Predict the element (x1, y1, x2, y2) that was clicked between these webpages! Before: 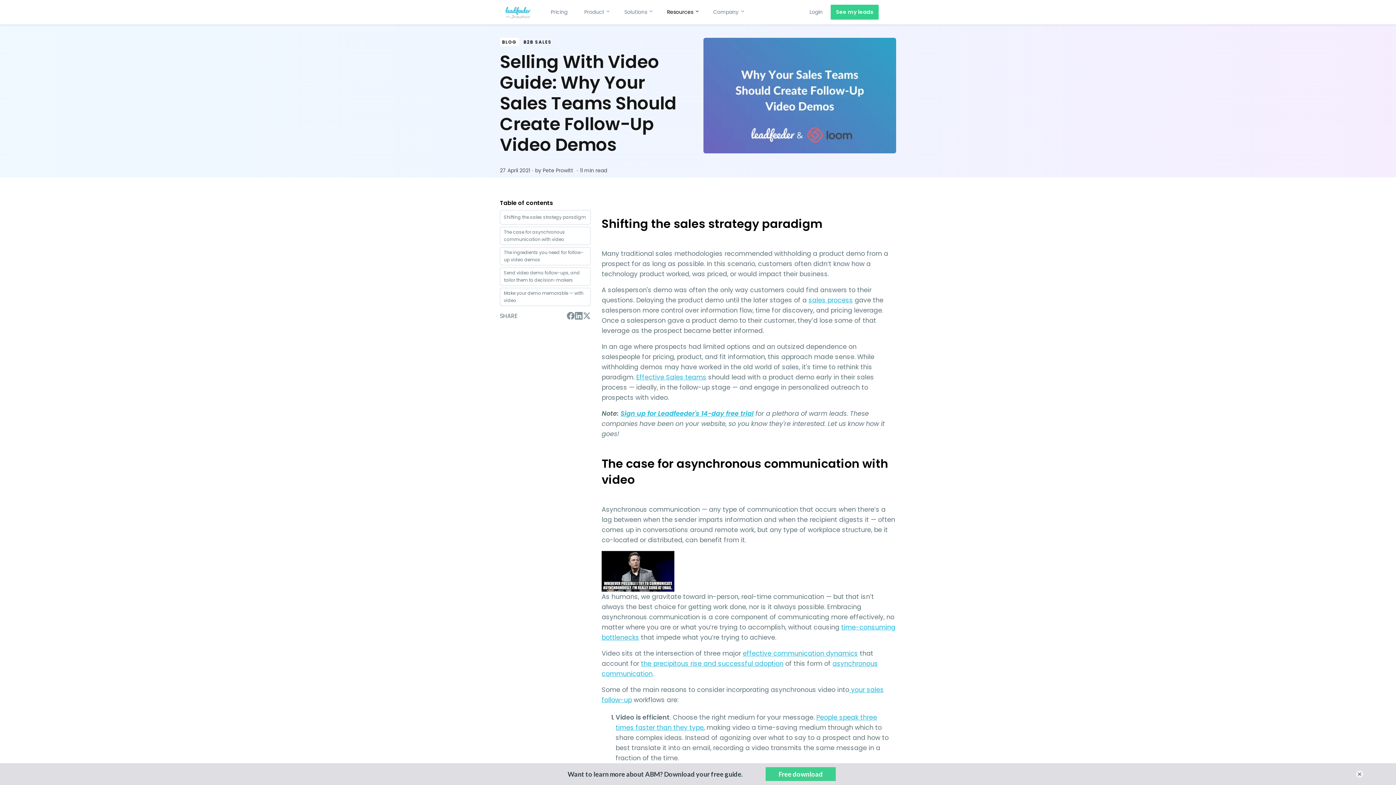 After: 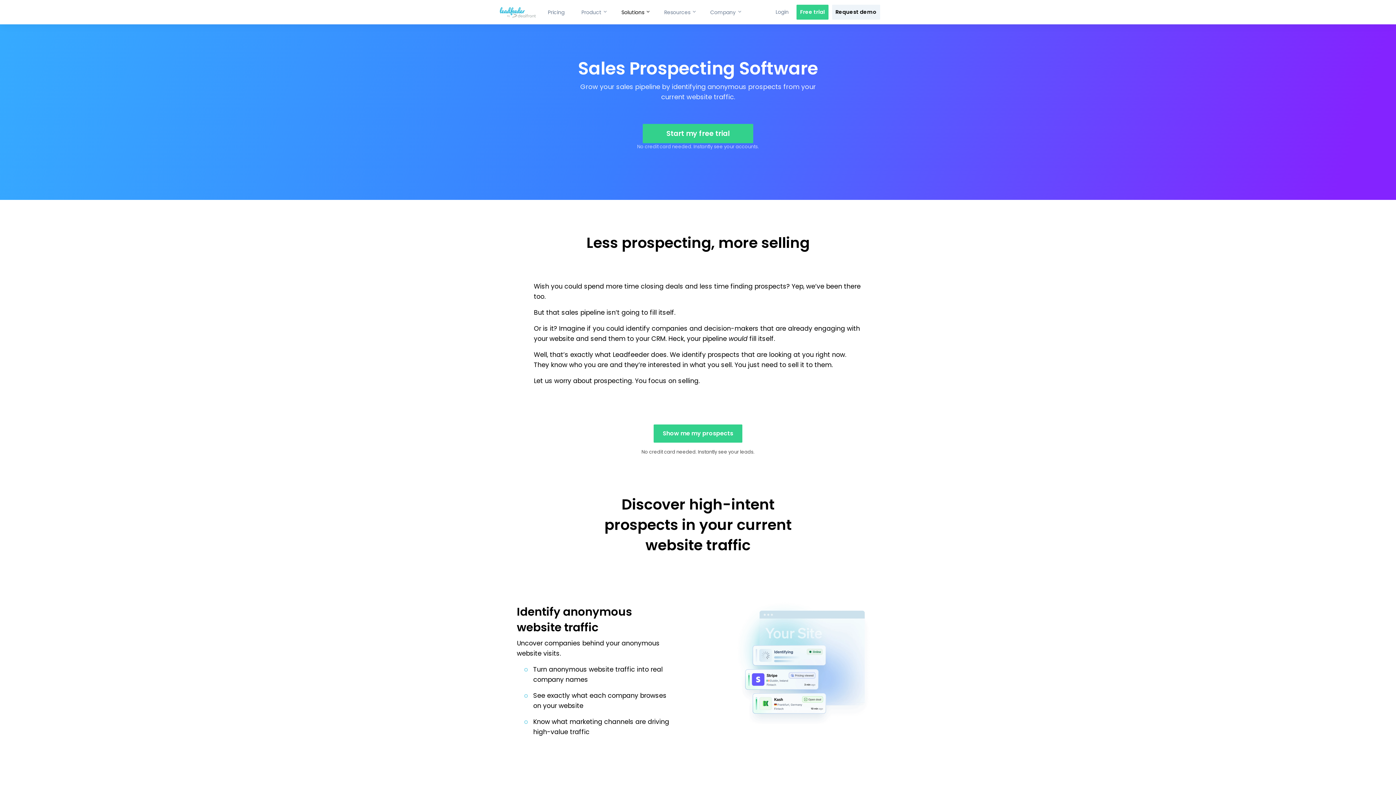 Action: bbox: (808, 296, 853, 304) label: sales process